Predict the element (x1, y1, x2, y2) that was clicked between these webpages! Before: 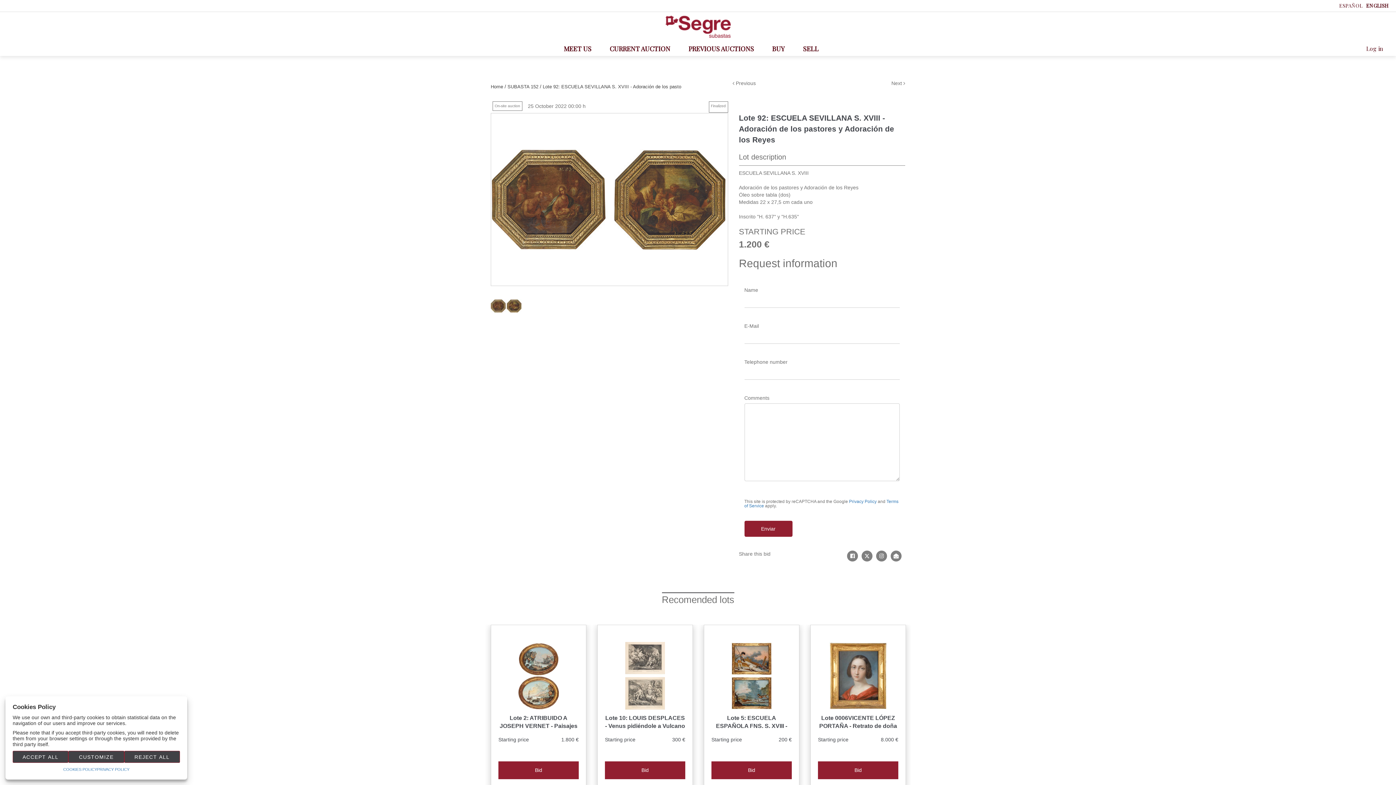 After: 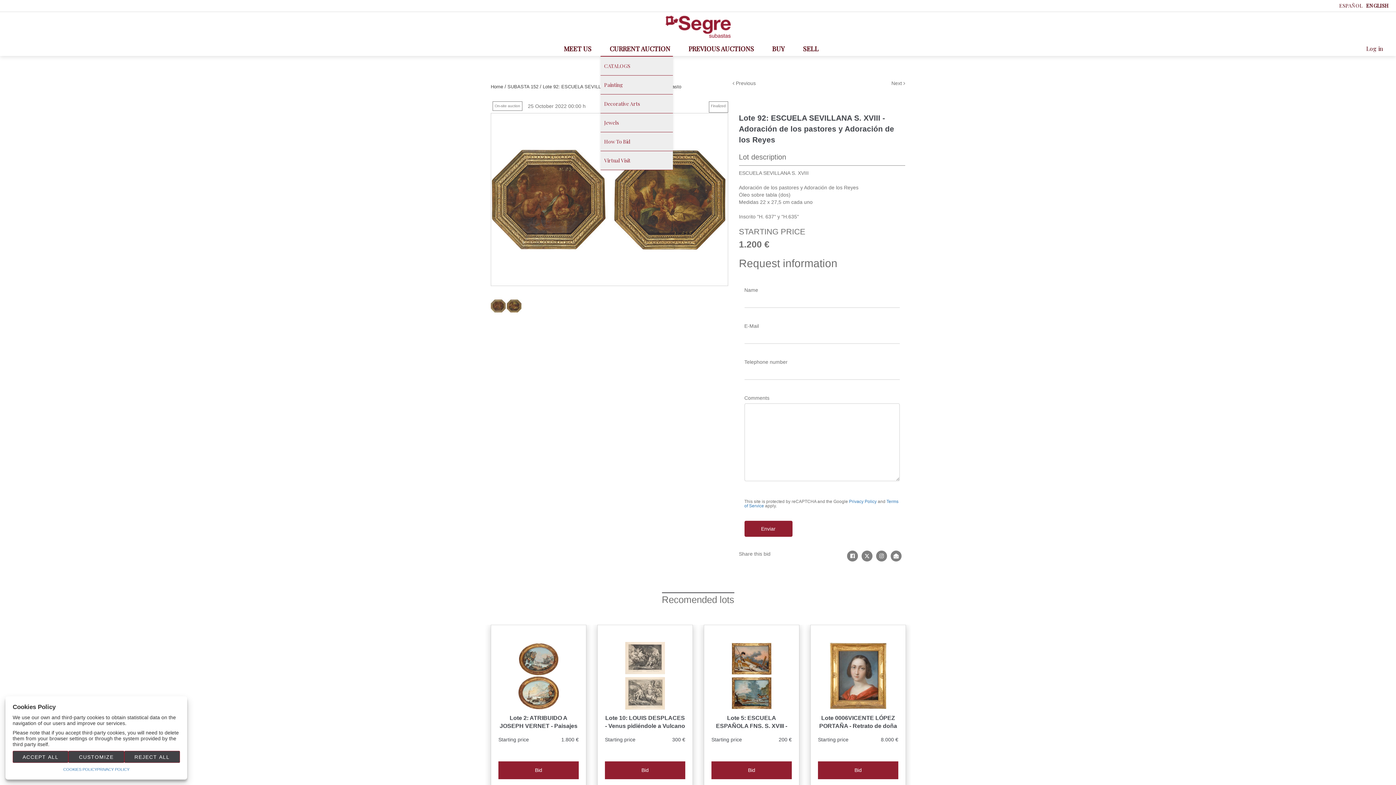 Action: label: CURRENT AUCTION bbox: (600, 41, 679, 56)